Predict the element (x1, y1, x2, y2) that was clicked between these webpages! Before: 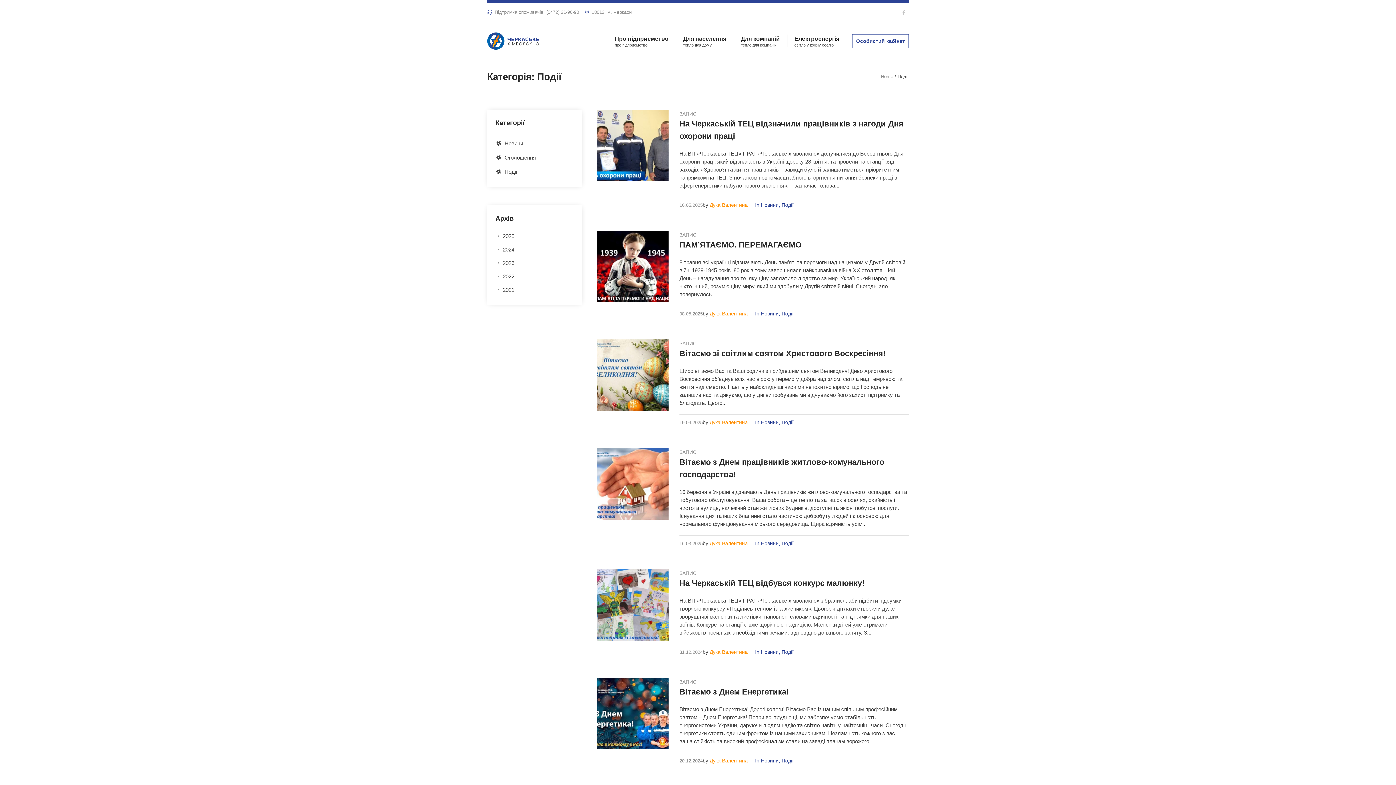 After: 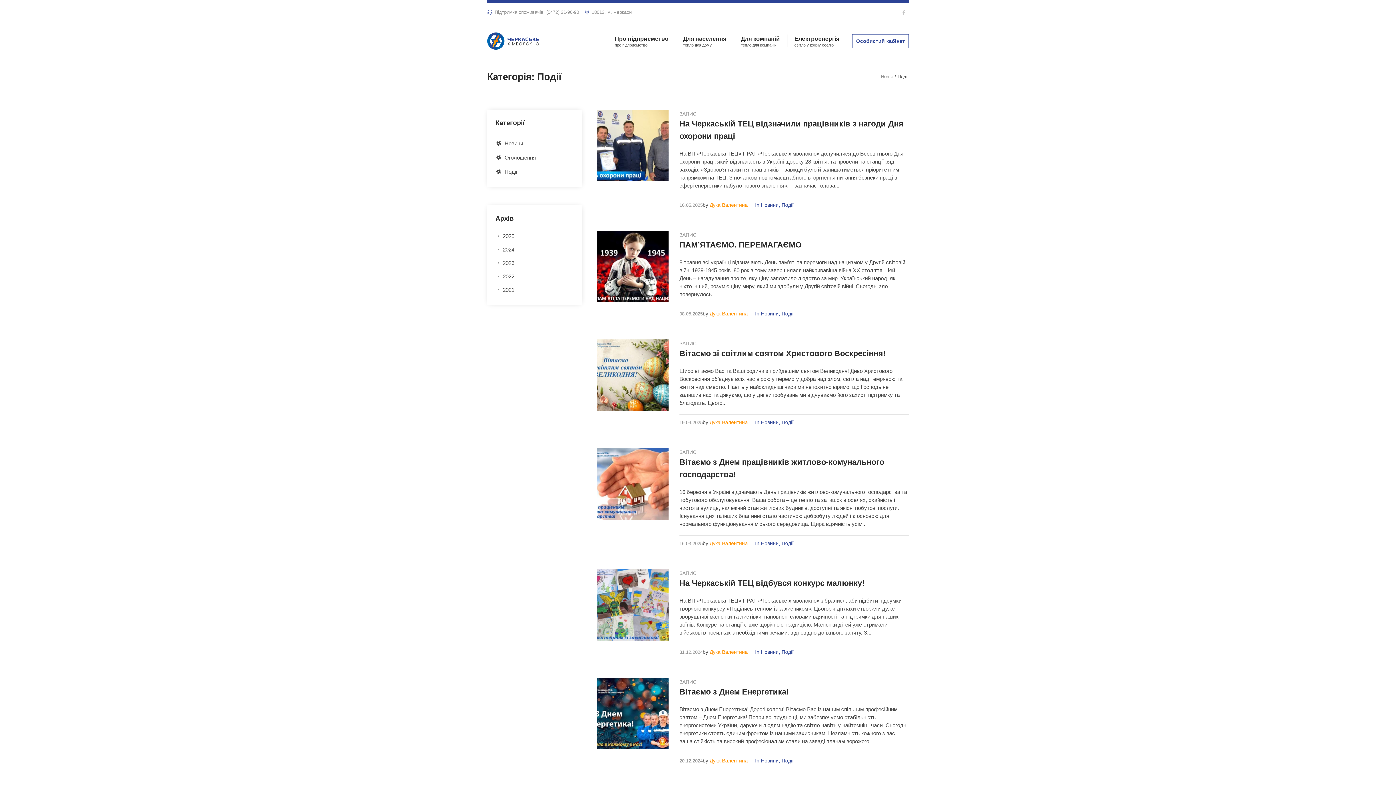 Action: label: Події bbox: (781, 649, 793, 655)